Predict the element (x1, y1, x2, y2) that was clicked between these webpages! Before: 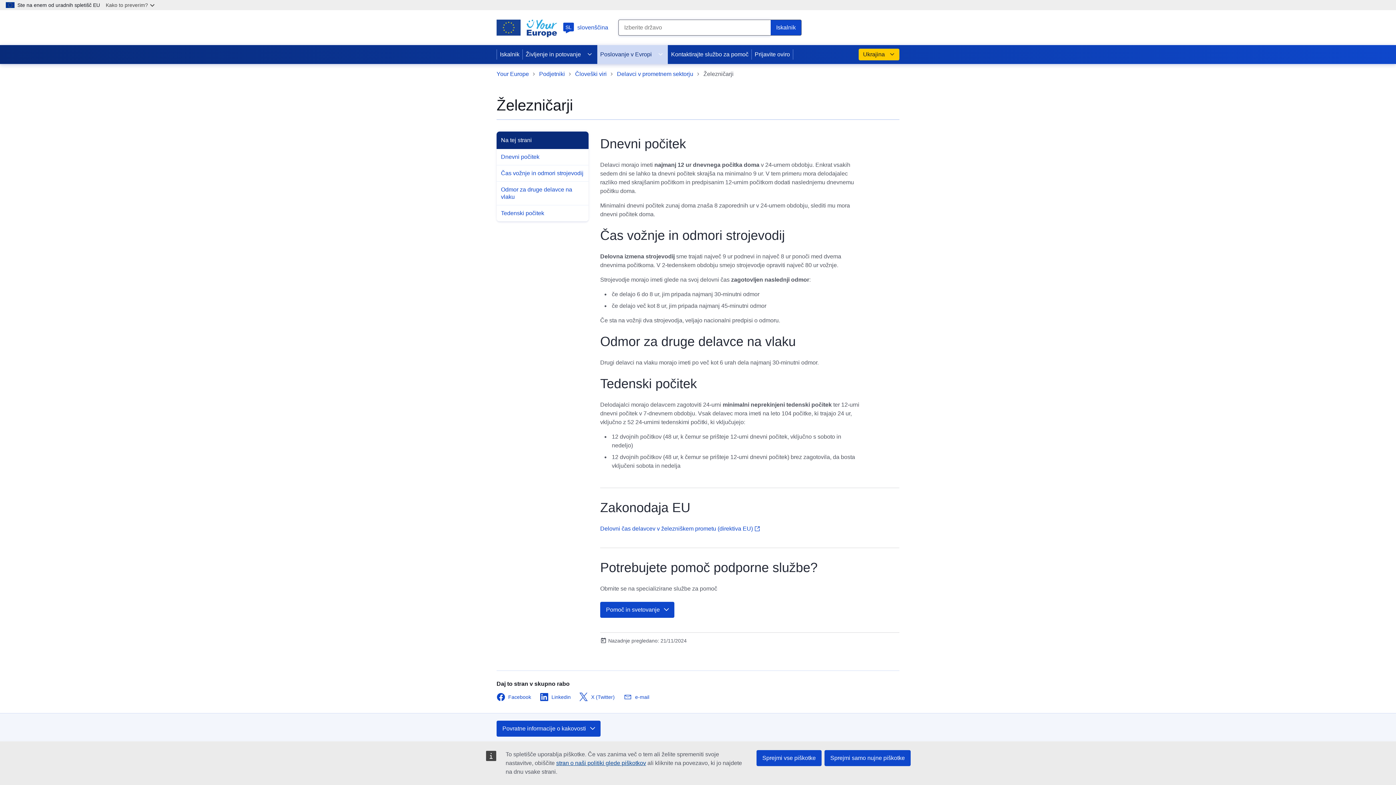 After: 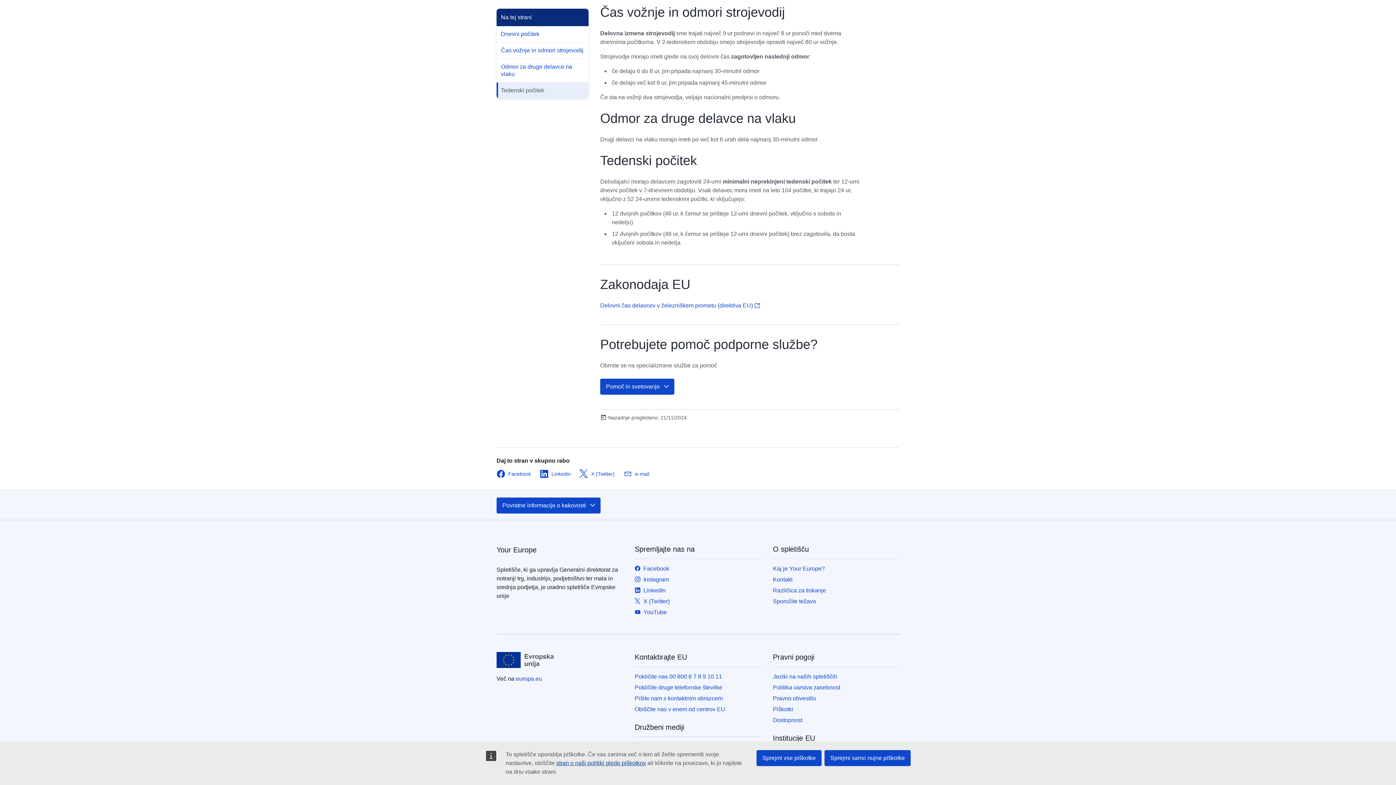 Action: bbox: (496, 205, 588, 221) label: Tedenski počitek